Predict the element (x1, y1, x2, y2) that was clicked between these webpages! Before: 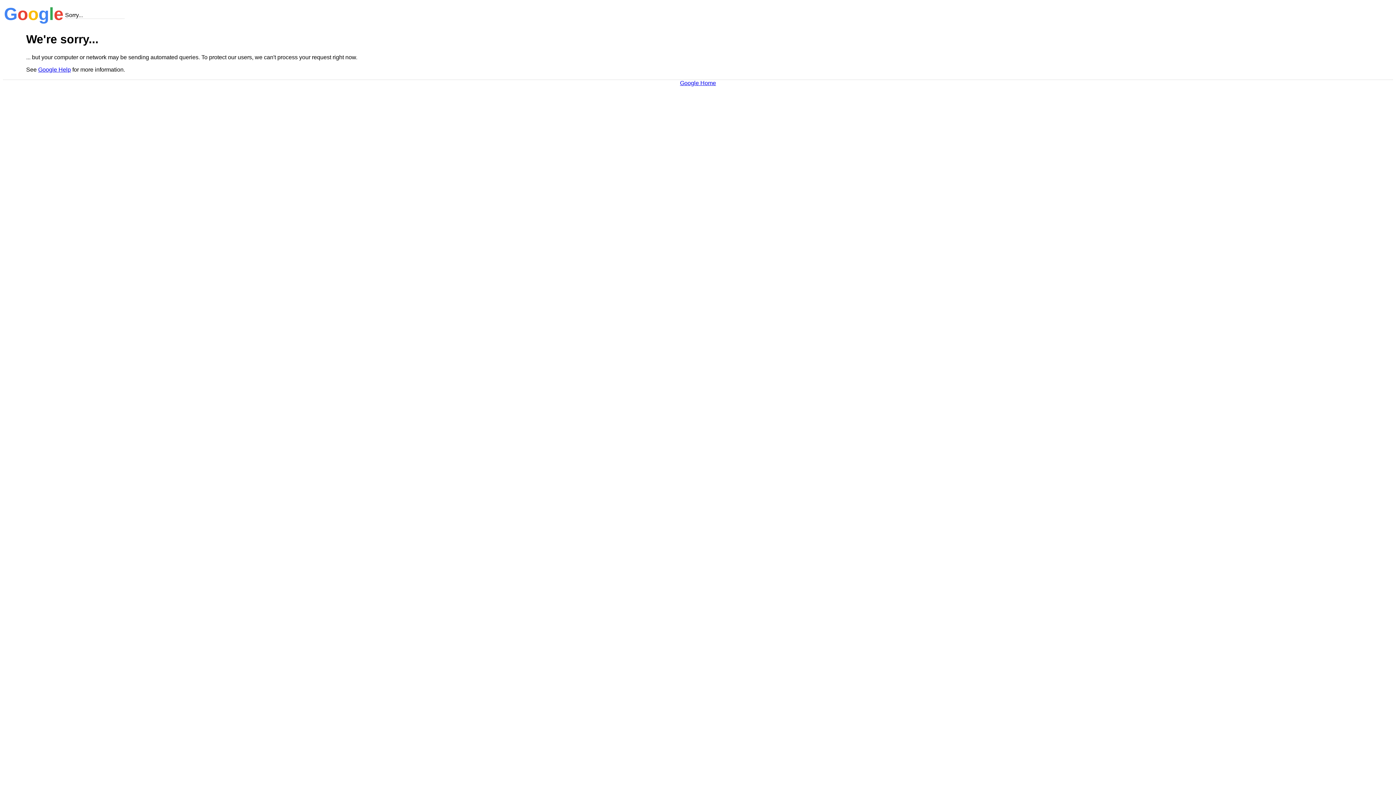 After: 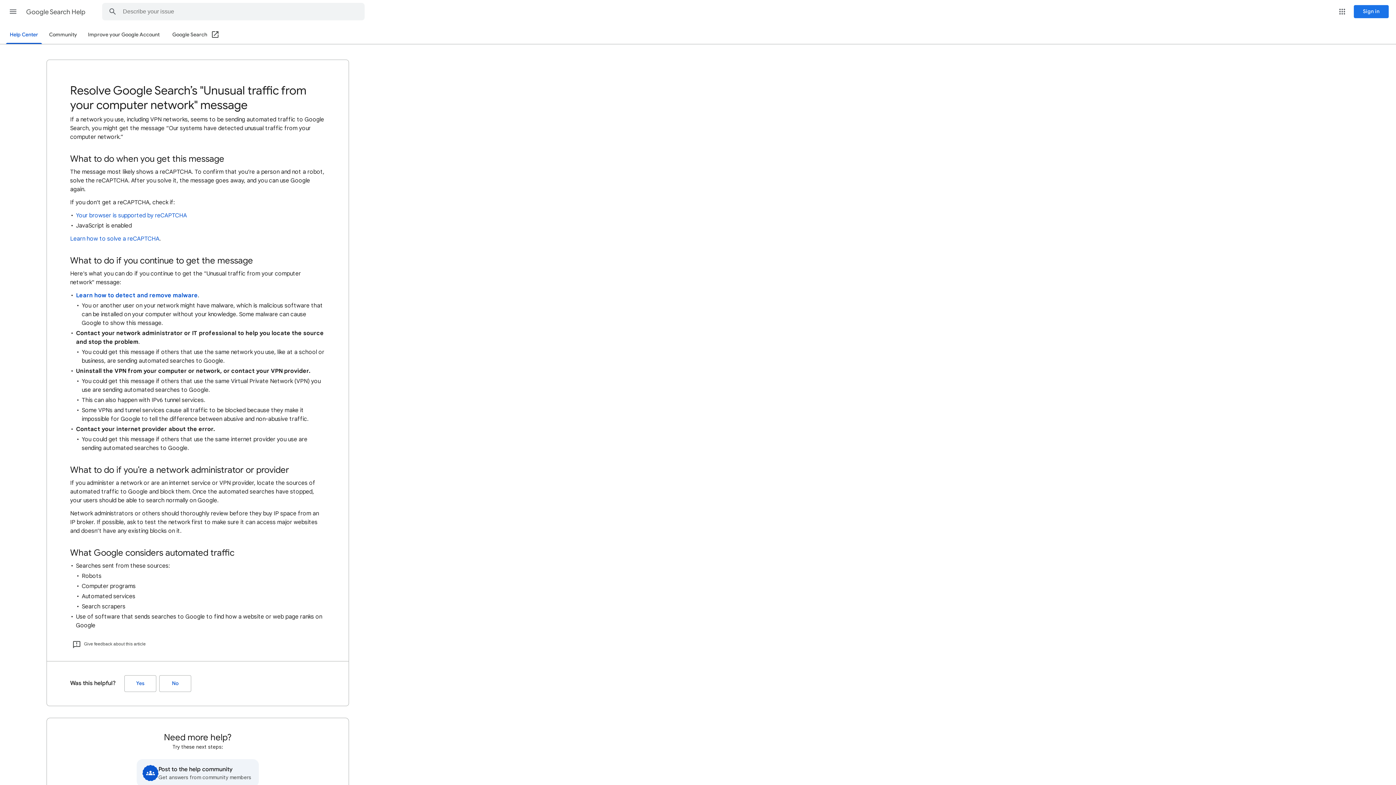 Action: label: Google Help bbox: (38, 66, 70, 72)